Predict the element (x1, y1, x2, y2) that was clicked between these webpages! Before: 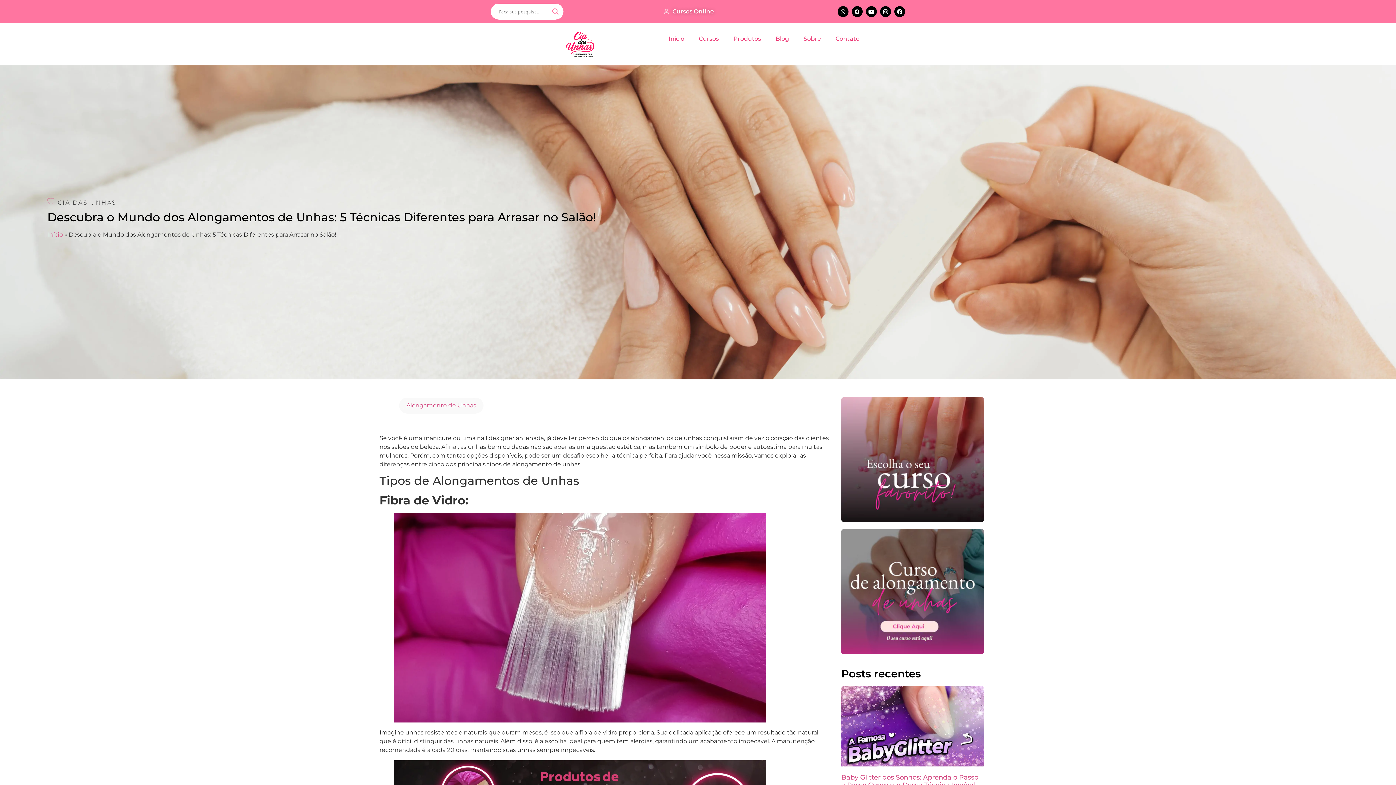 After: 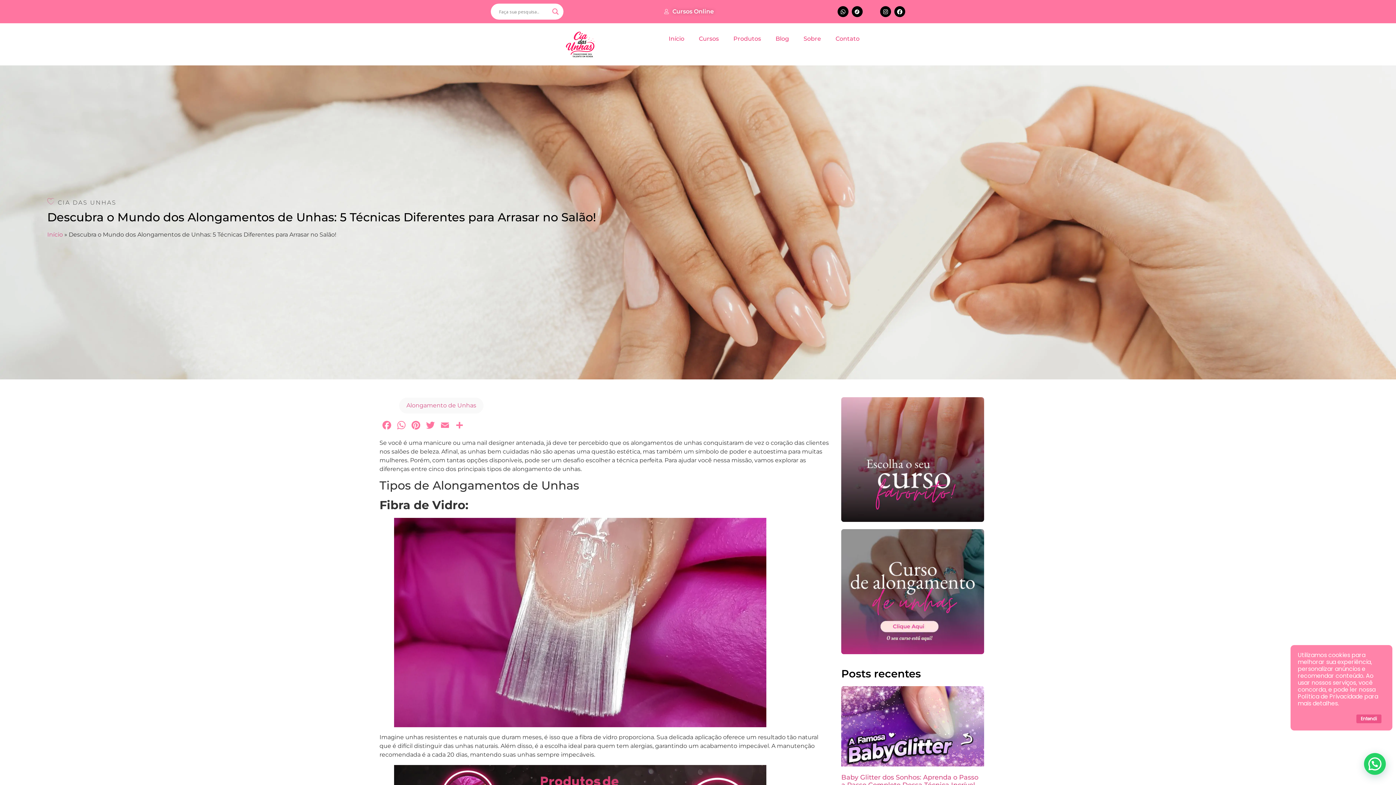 Action: bbox: (866, 6, 877, 17) label: Youtube